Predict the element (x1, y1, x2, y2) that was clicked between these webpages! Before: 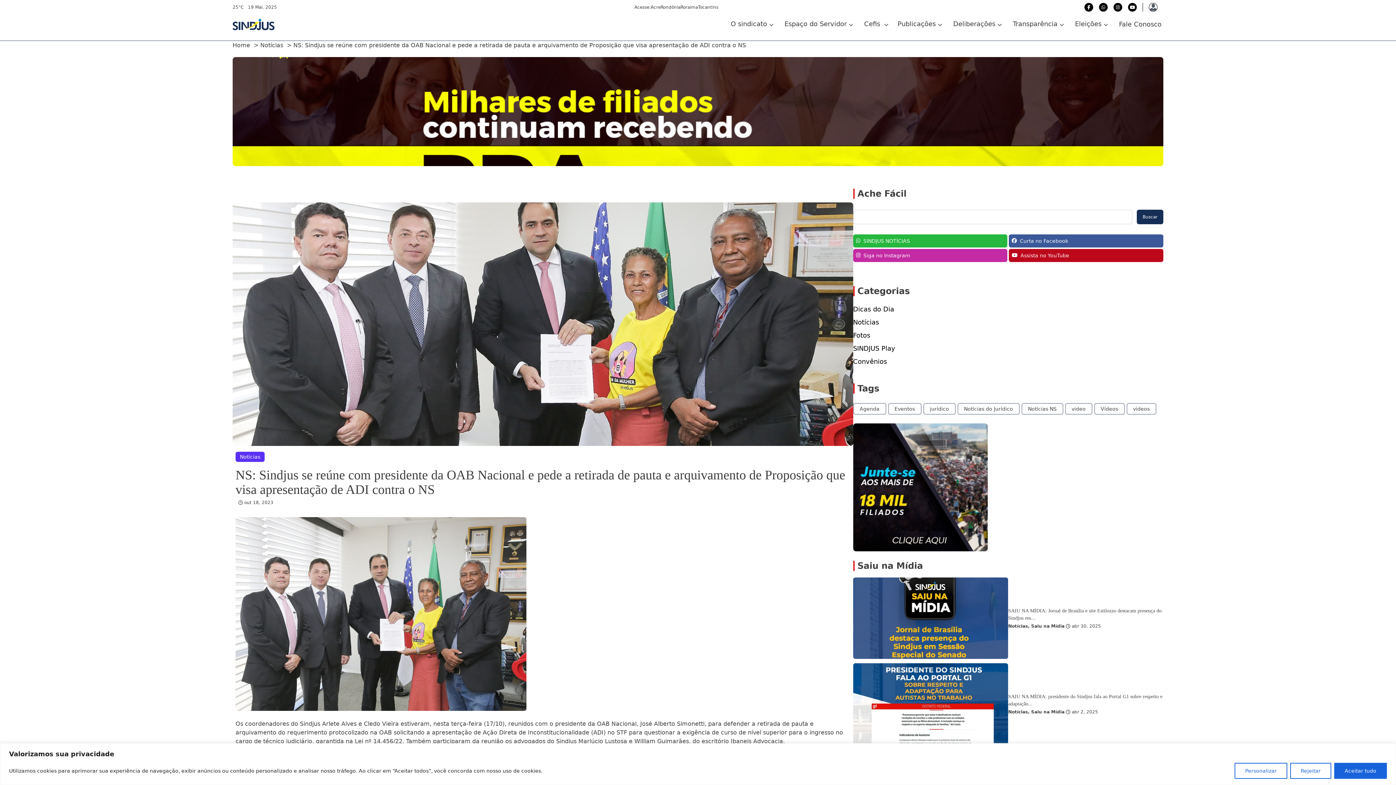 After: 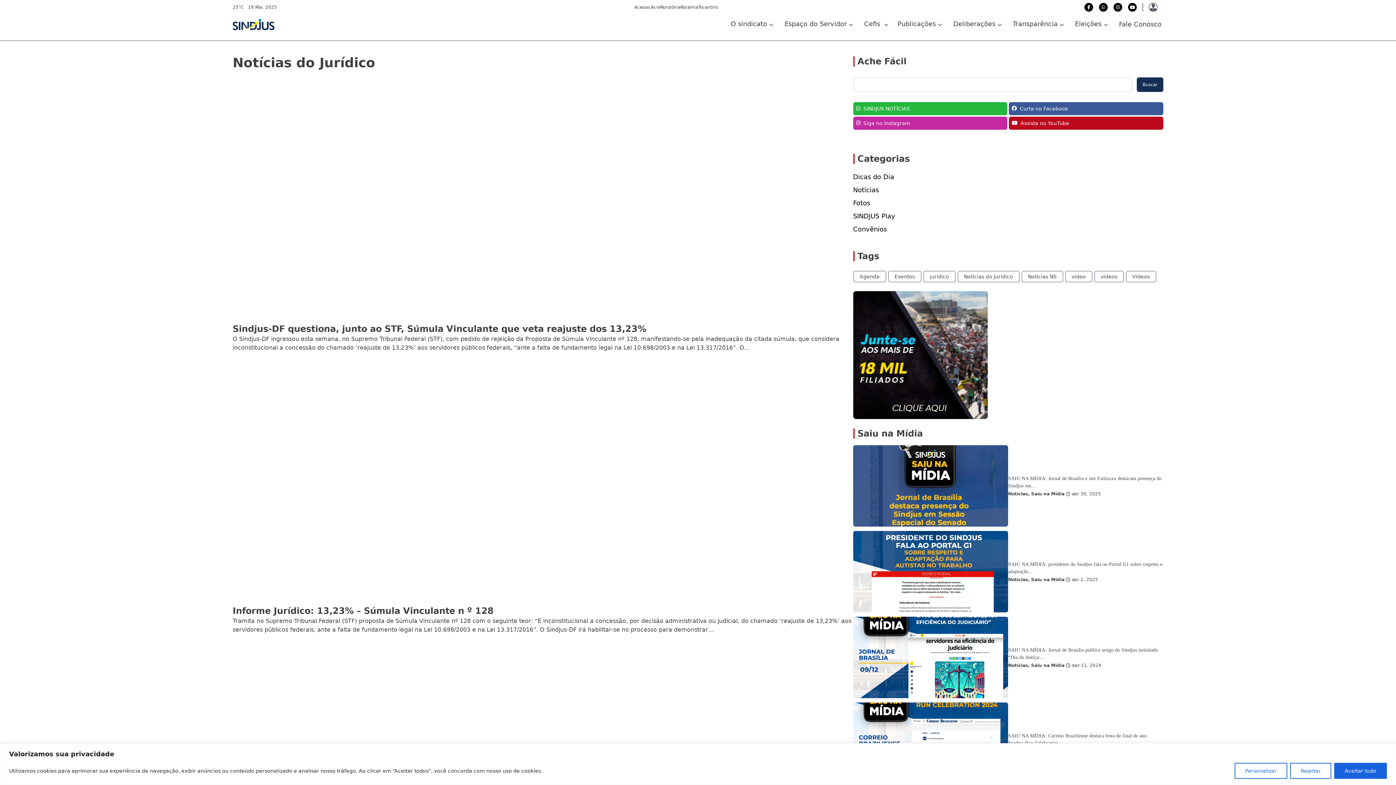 Action: bbox: (957, 403, 1019, 414) label: Notícias do Jurídico